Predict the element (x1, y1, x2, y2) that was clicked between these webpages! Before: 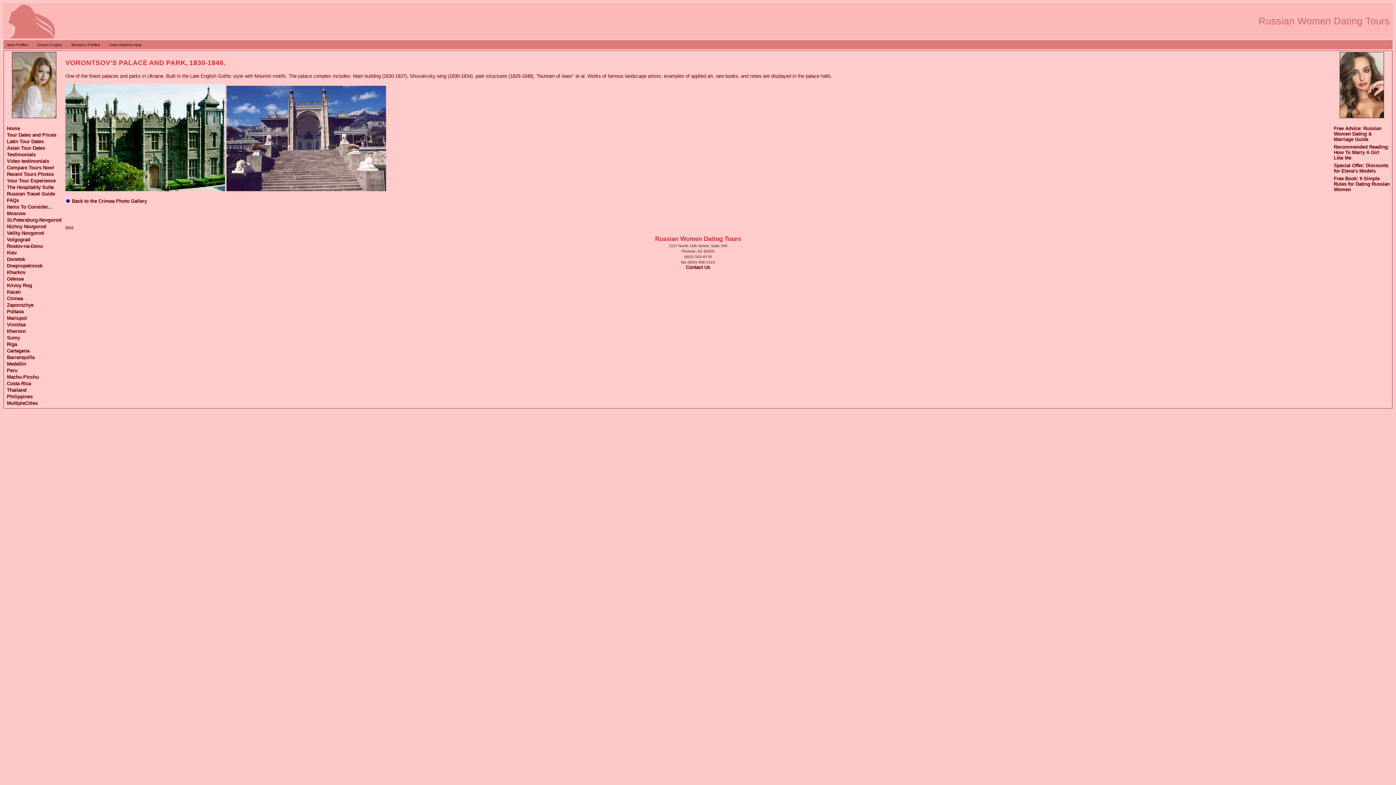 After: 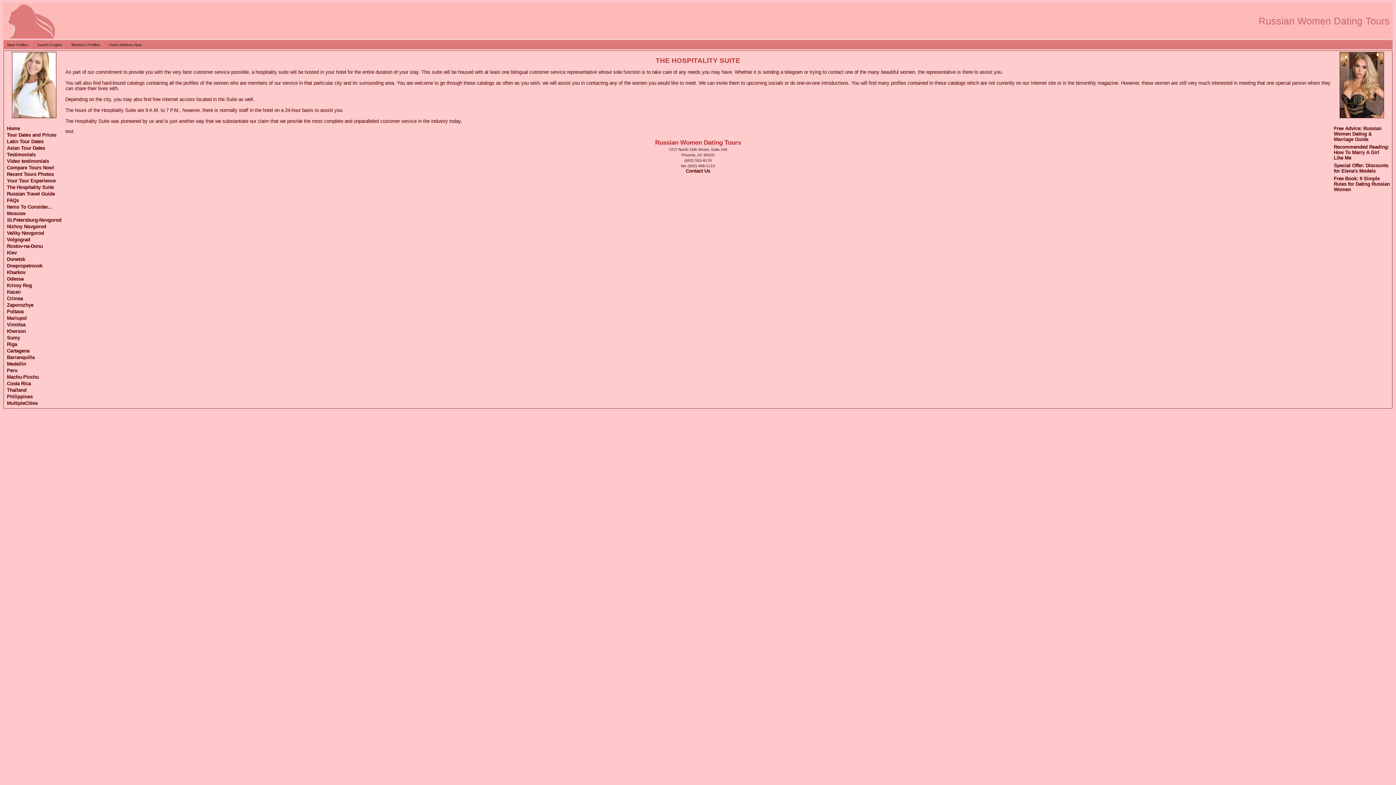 Action: label: The Hospitality Suite bbox: (6, 184, 53, 190)